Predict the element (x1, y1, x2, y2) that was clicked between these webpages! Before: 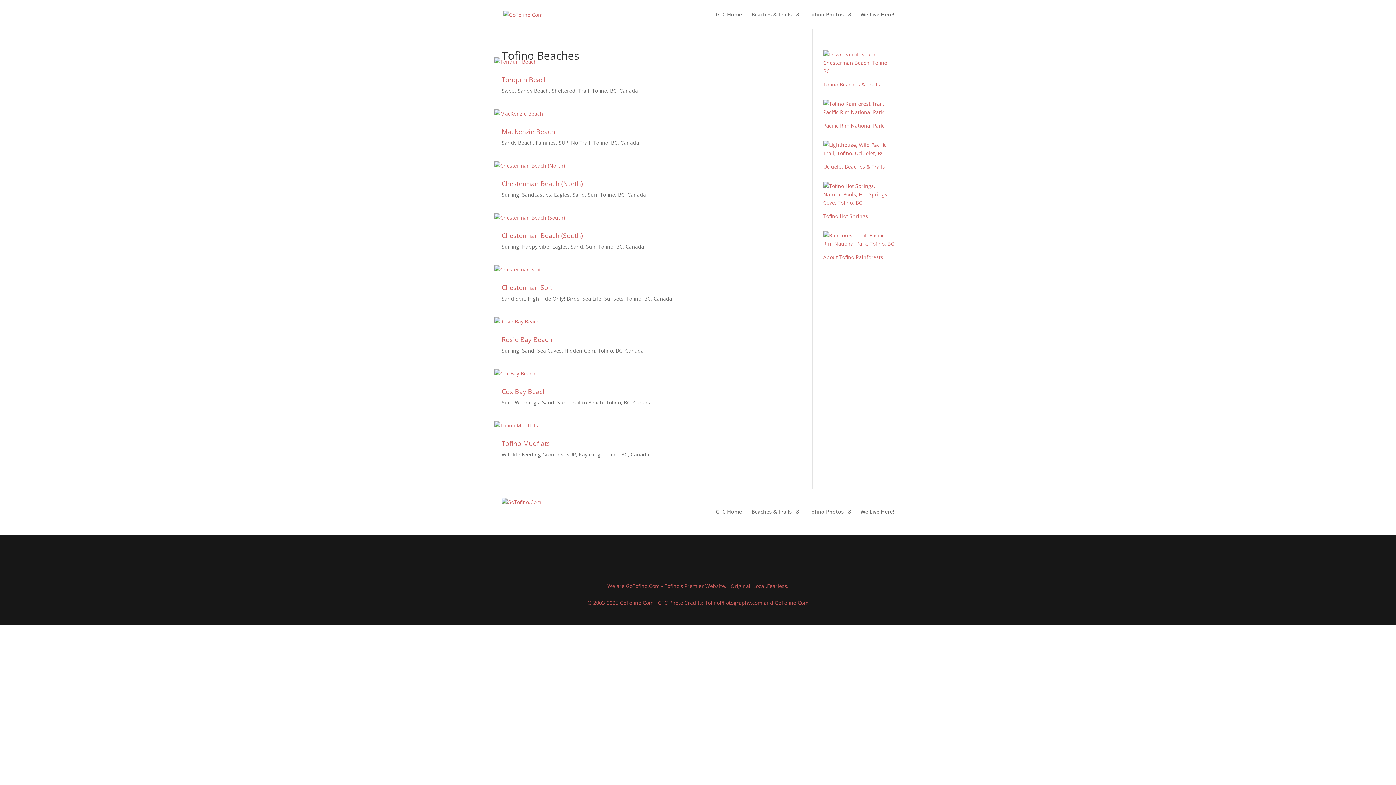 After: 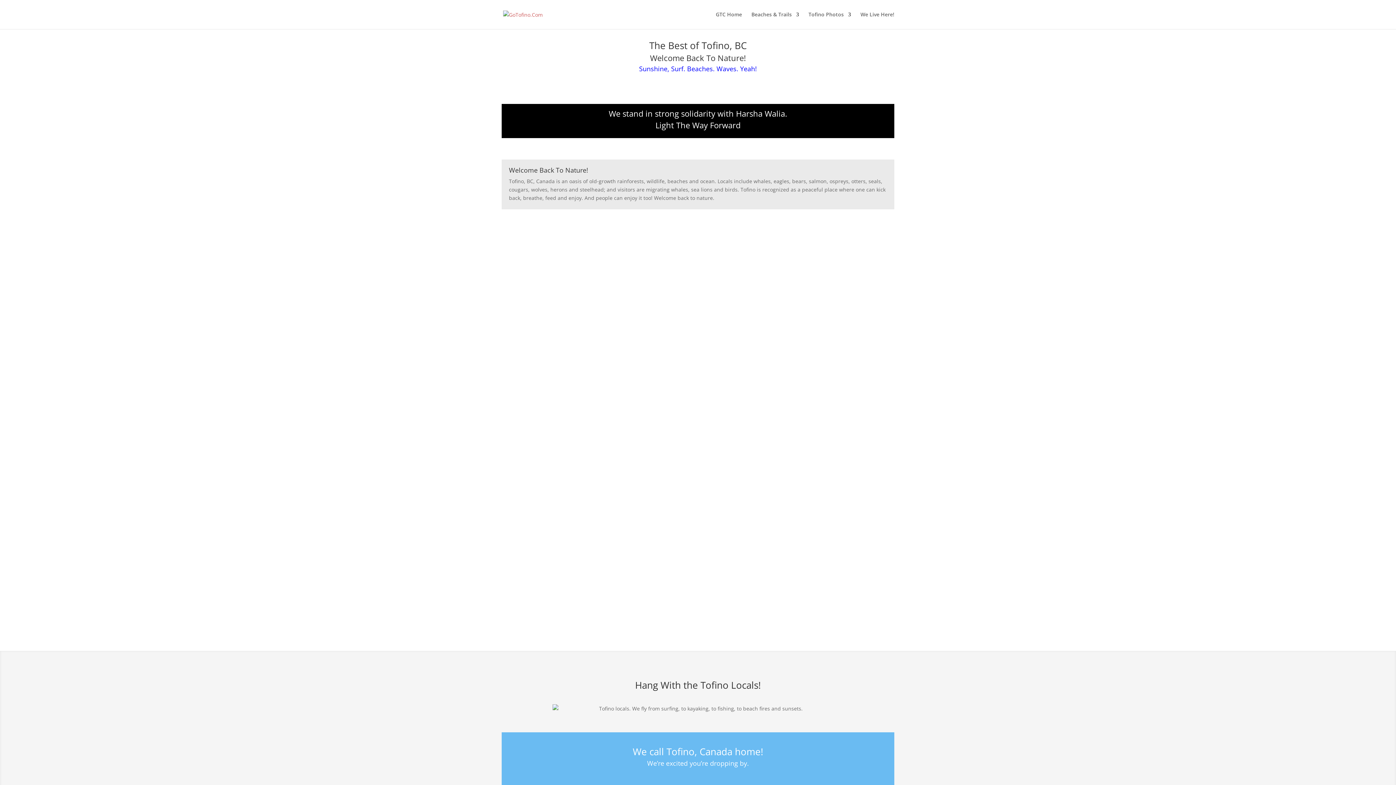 Action: label: GTC Home bbox: (716, 12, 742, 29)